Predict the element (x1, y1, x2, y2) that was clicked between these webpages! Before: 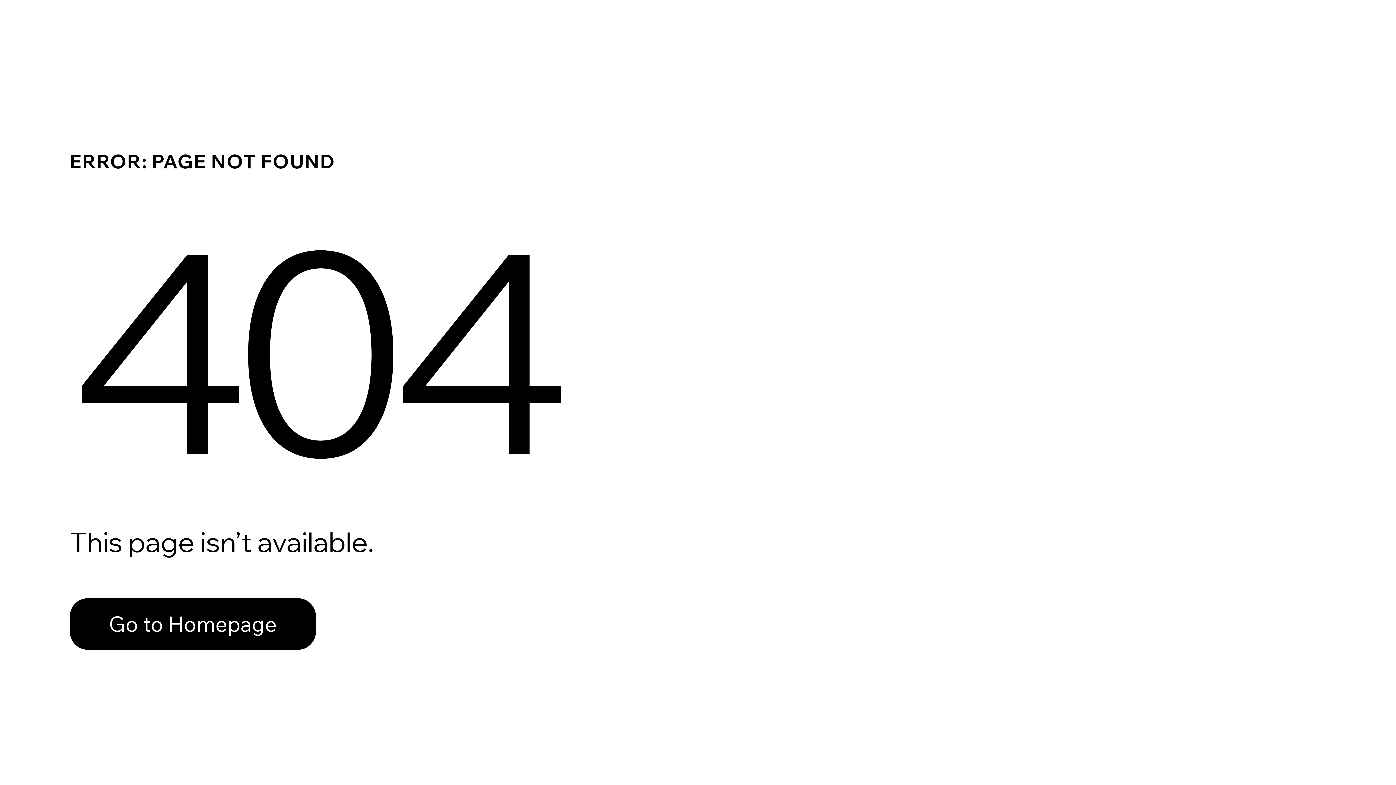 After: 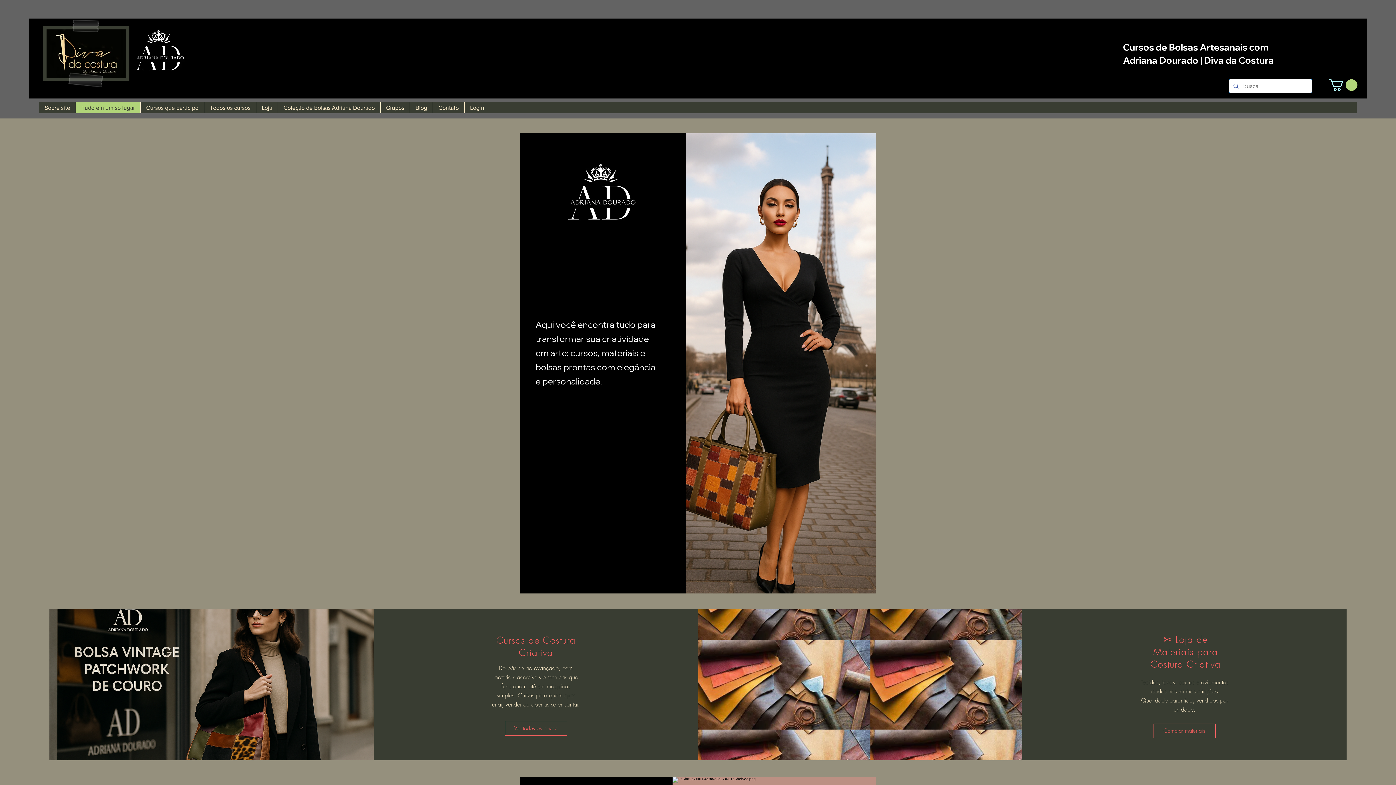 Action: bbox: (69, 582, 768, 659) label: Go to Homepage